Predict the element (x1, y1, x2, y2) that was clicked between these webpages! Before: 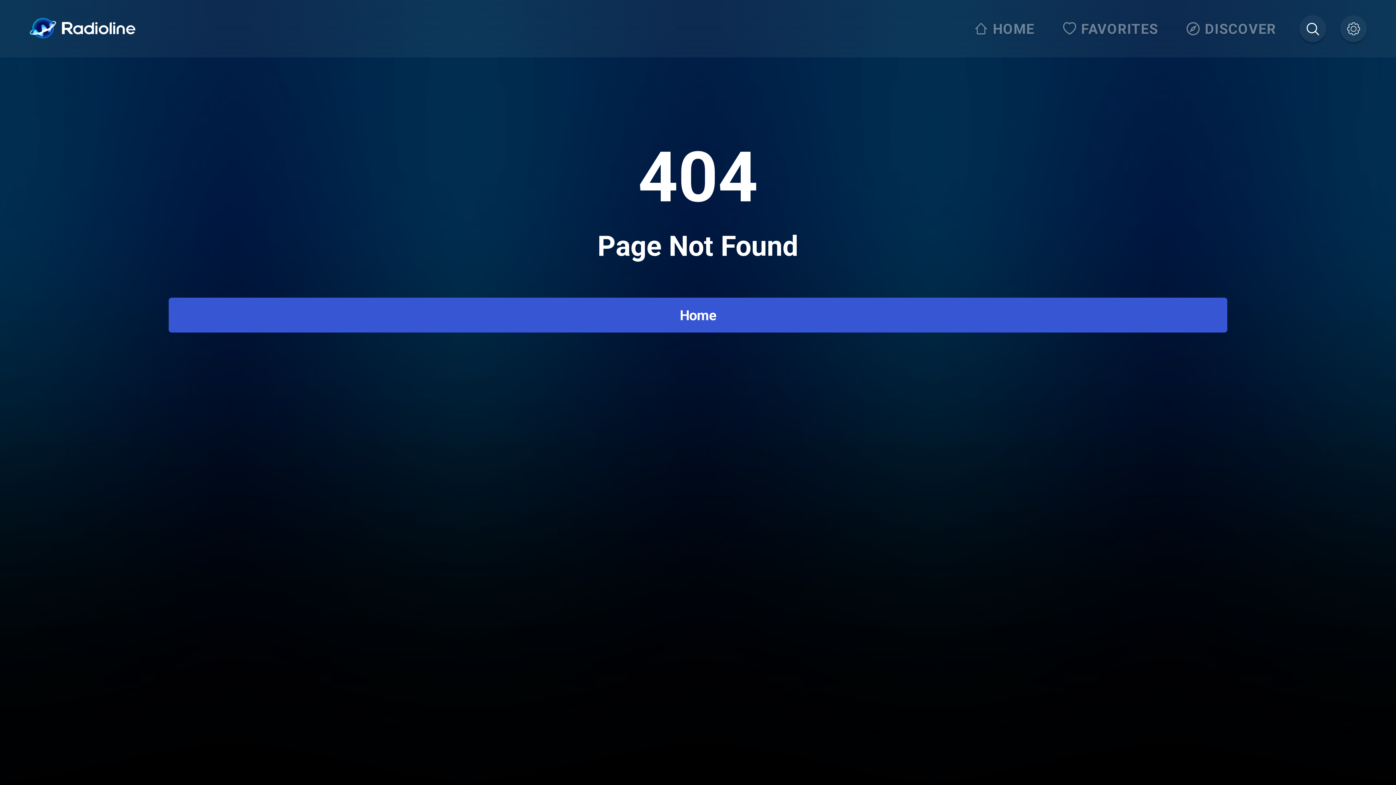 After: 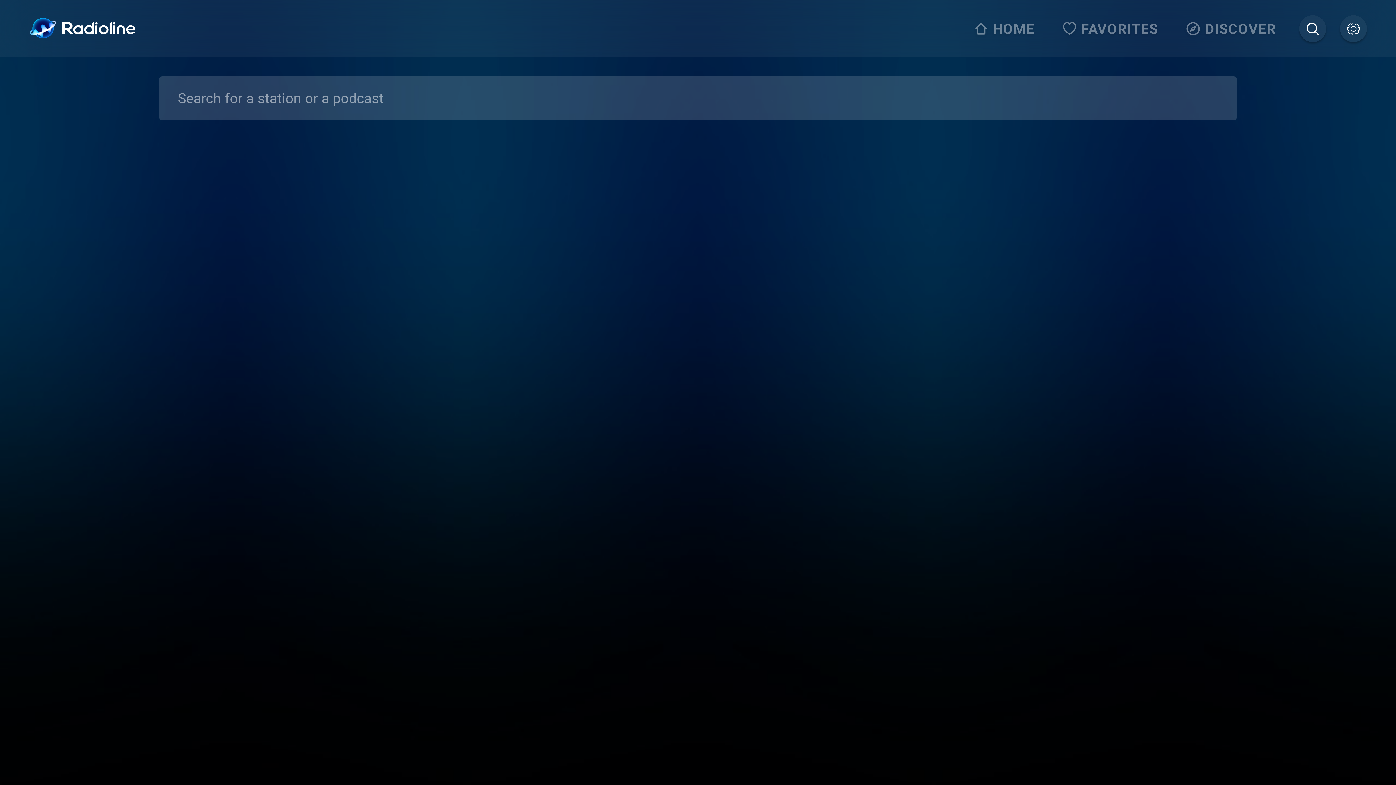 Action: bbox: (1299, 15, 1326, 42)